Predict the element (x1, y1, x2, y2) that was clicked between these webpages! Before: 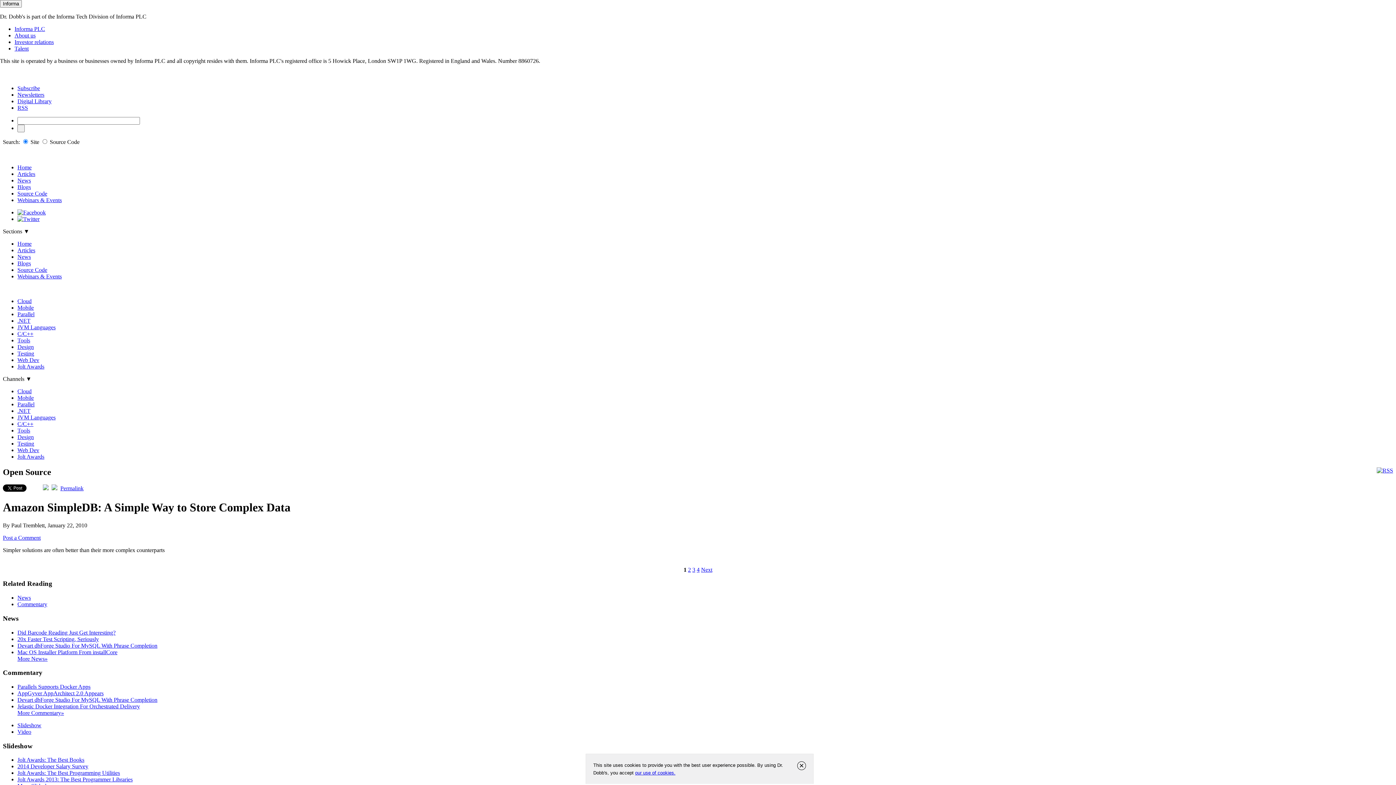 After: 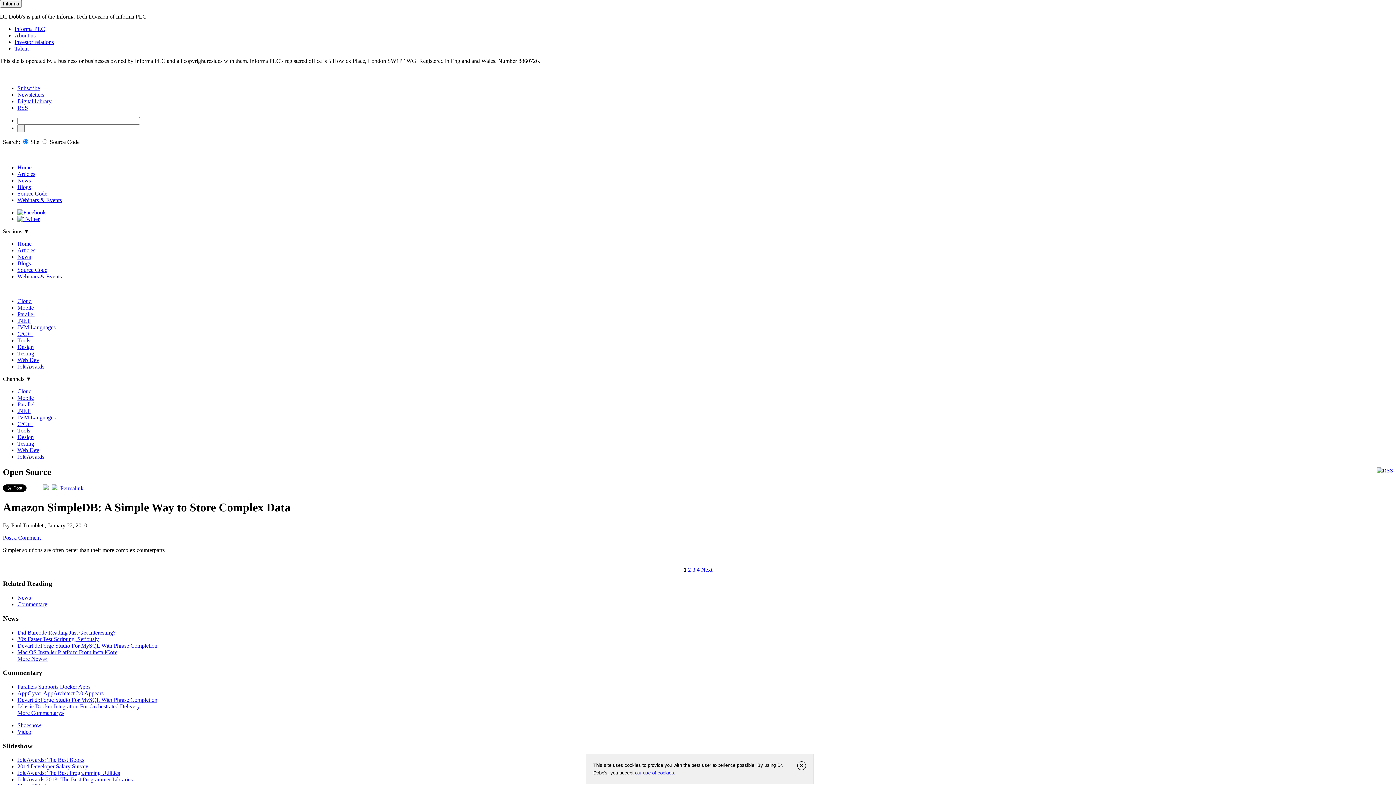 Action: bbox: (2, 376, 31, 382) label: Channels ▼